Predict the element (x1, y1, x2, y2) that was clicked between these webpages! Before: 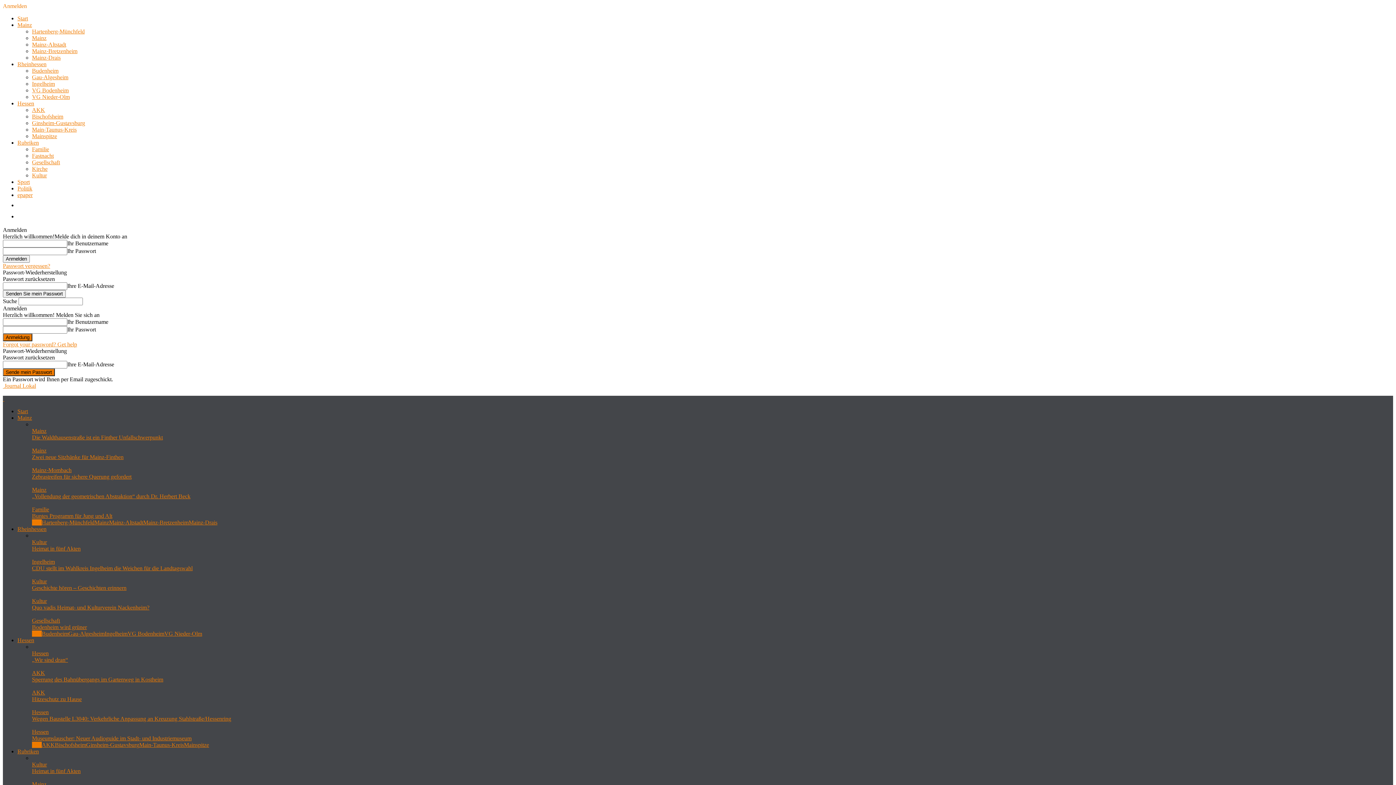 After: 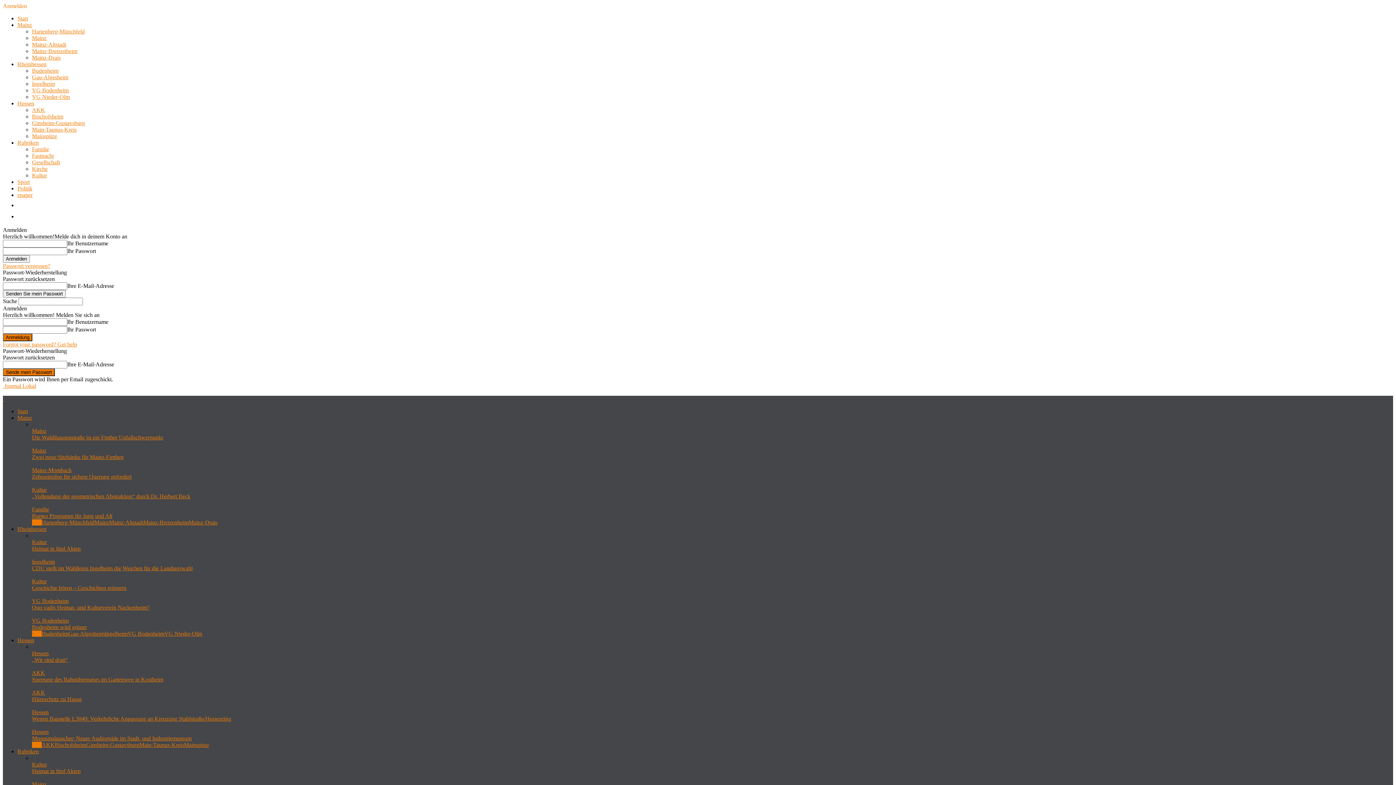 Action: bbox: (127, 630, 164, 637) label: VG Bodenheim